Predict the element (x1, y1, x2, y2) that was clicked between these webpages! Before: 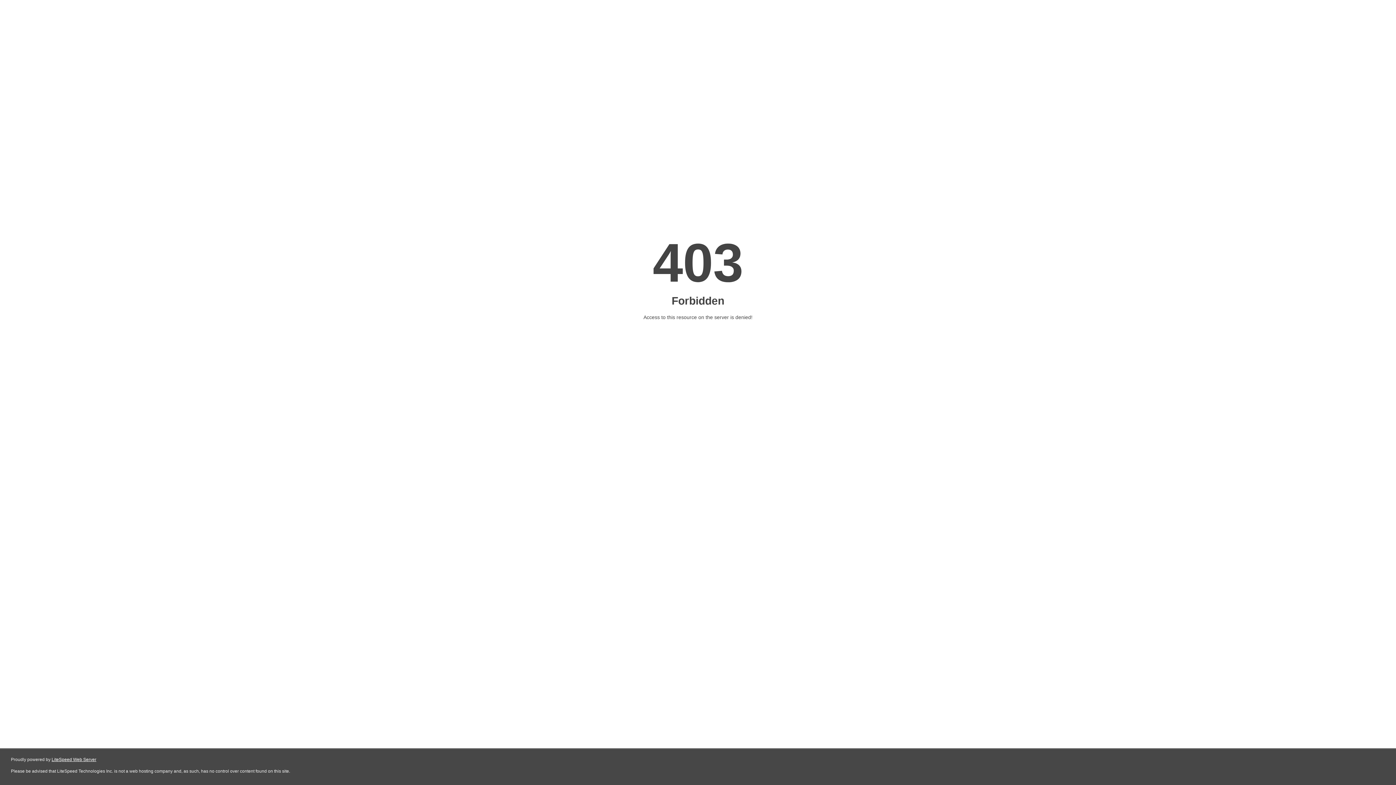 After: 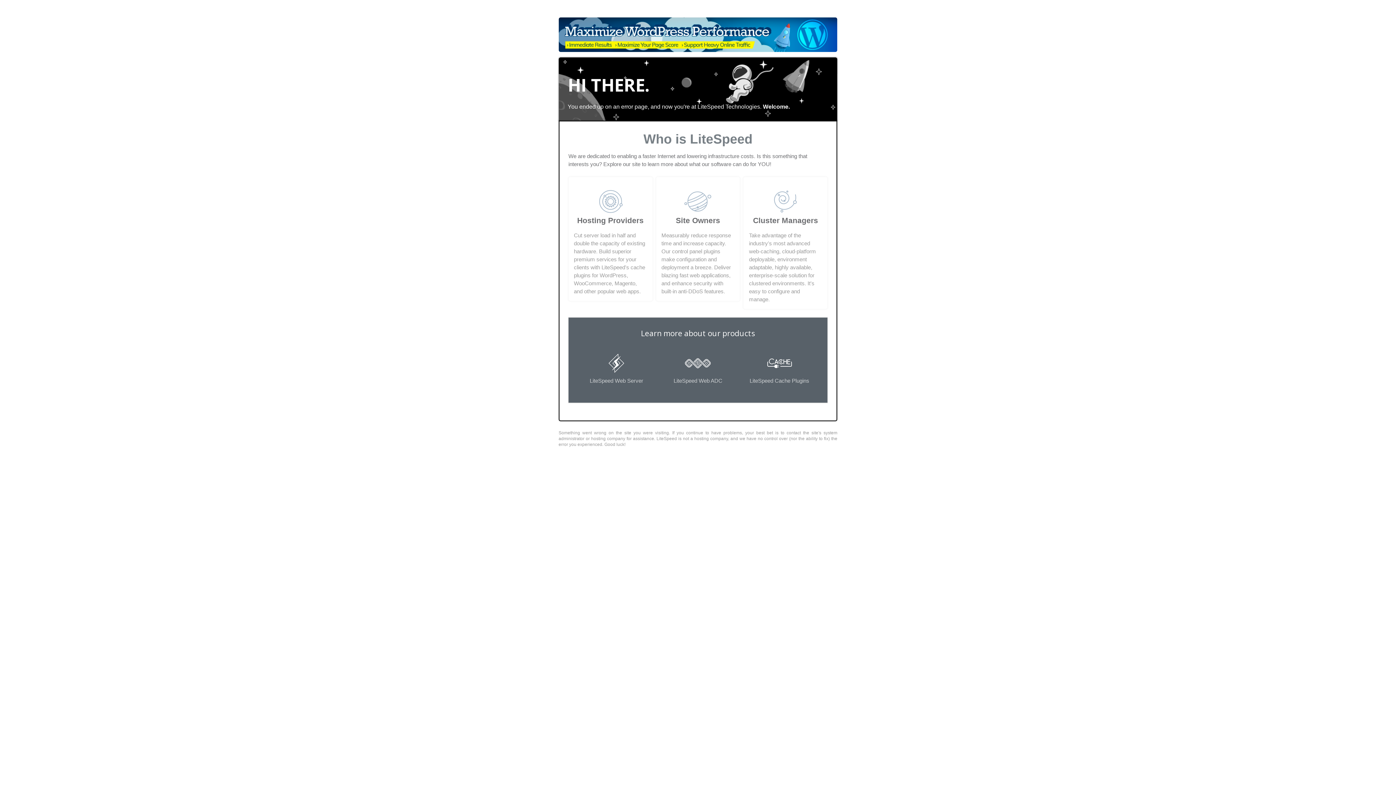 Action: bbox: (51, 757, 96, 762) label: LiteSpeed Web Server